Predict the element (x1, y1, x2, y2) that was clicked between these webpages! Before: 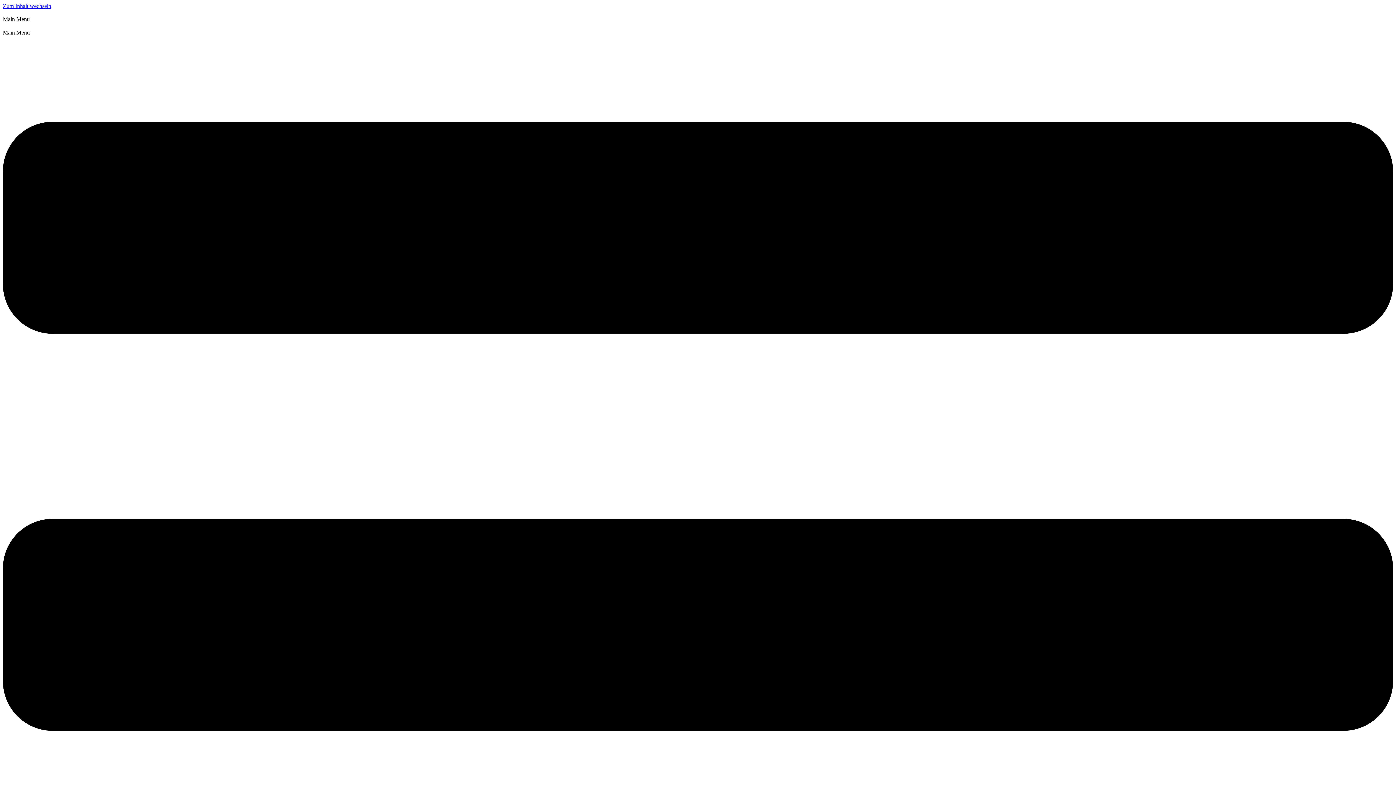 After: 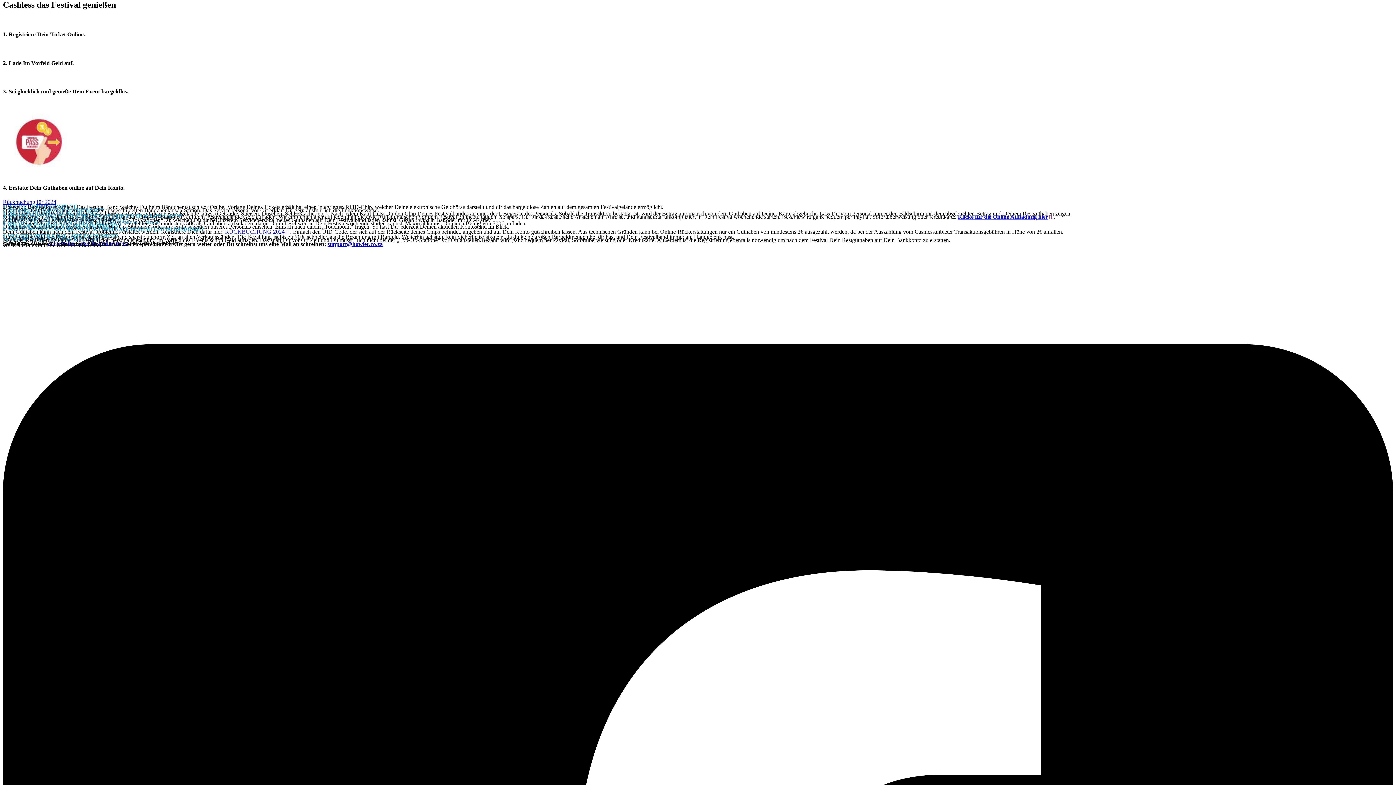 Action: bbox: (2, 2, 51, 9) label: Zum Inhalt wechseln